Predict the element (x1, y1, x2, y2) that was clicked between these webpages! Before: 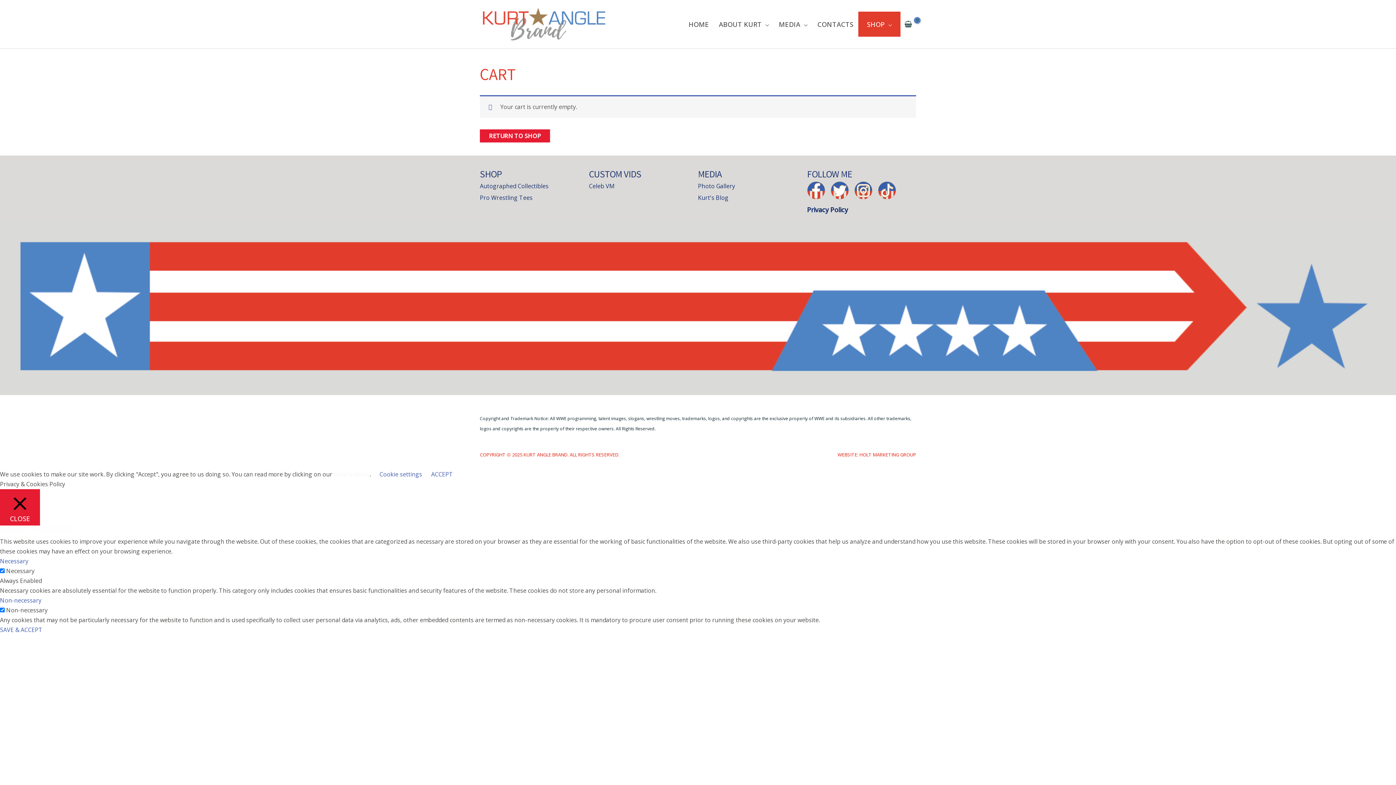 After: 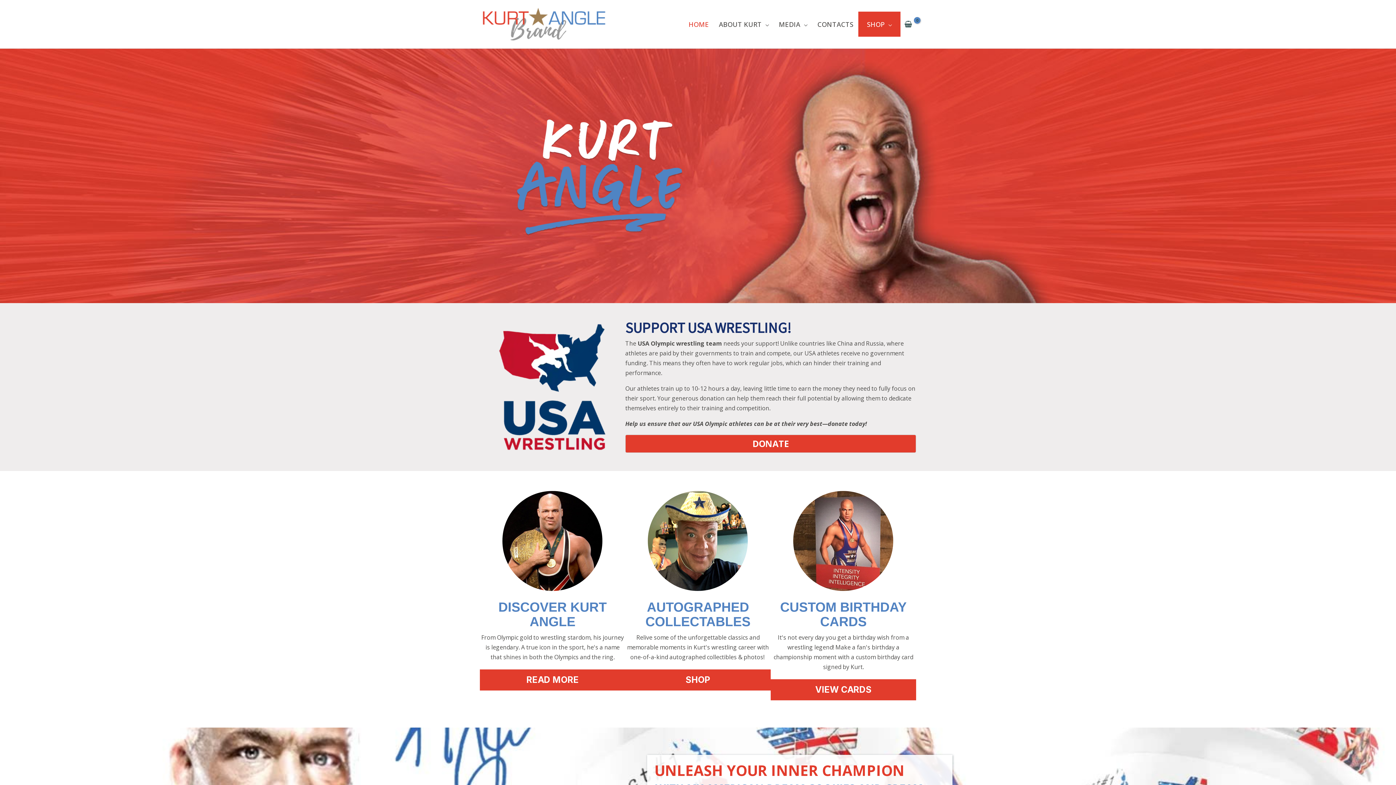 Action: bbox: (683, 15, 714, 33) label: HOME